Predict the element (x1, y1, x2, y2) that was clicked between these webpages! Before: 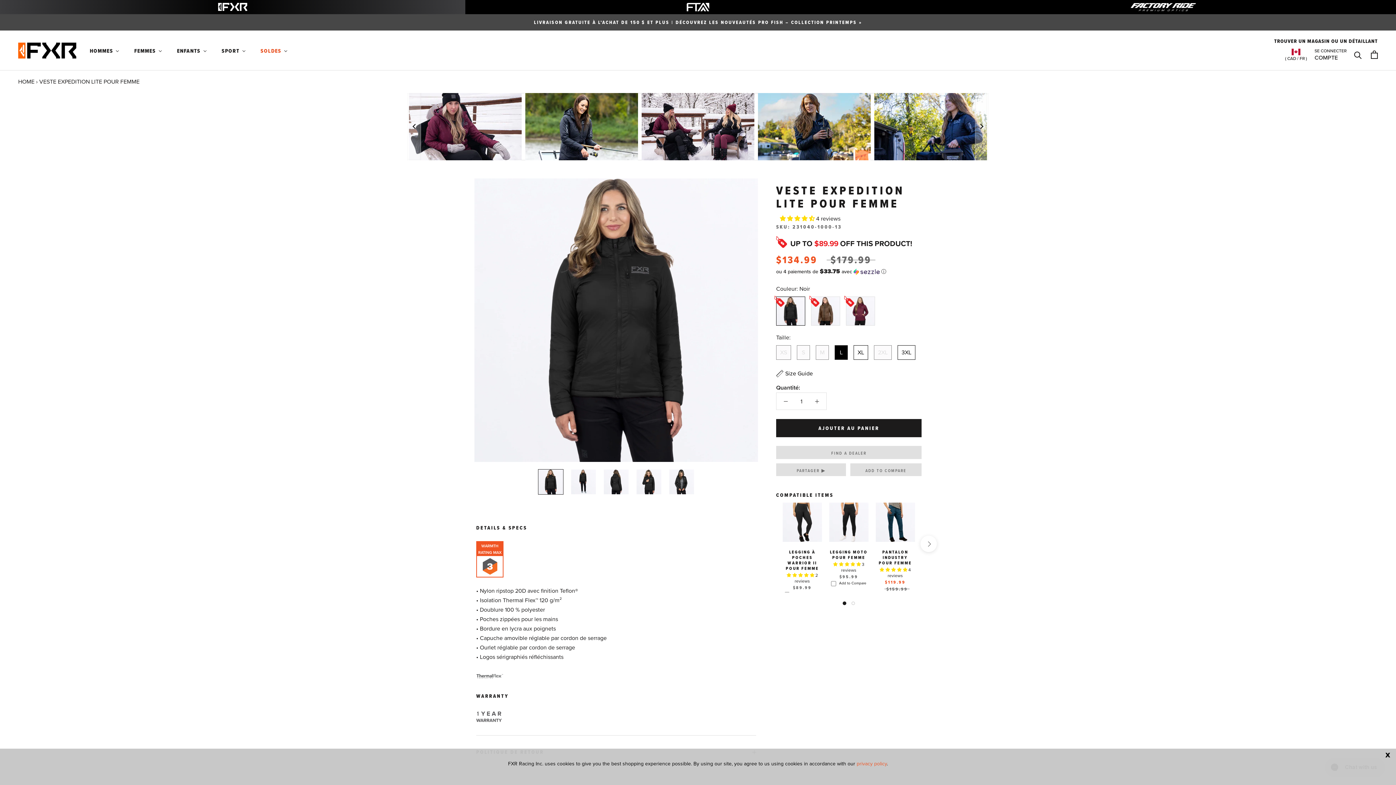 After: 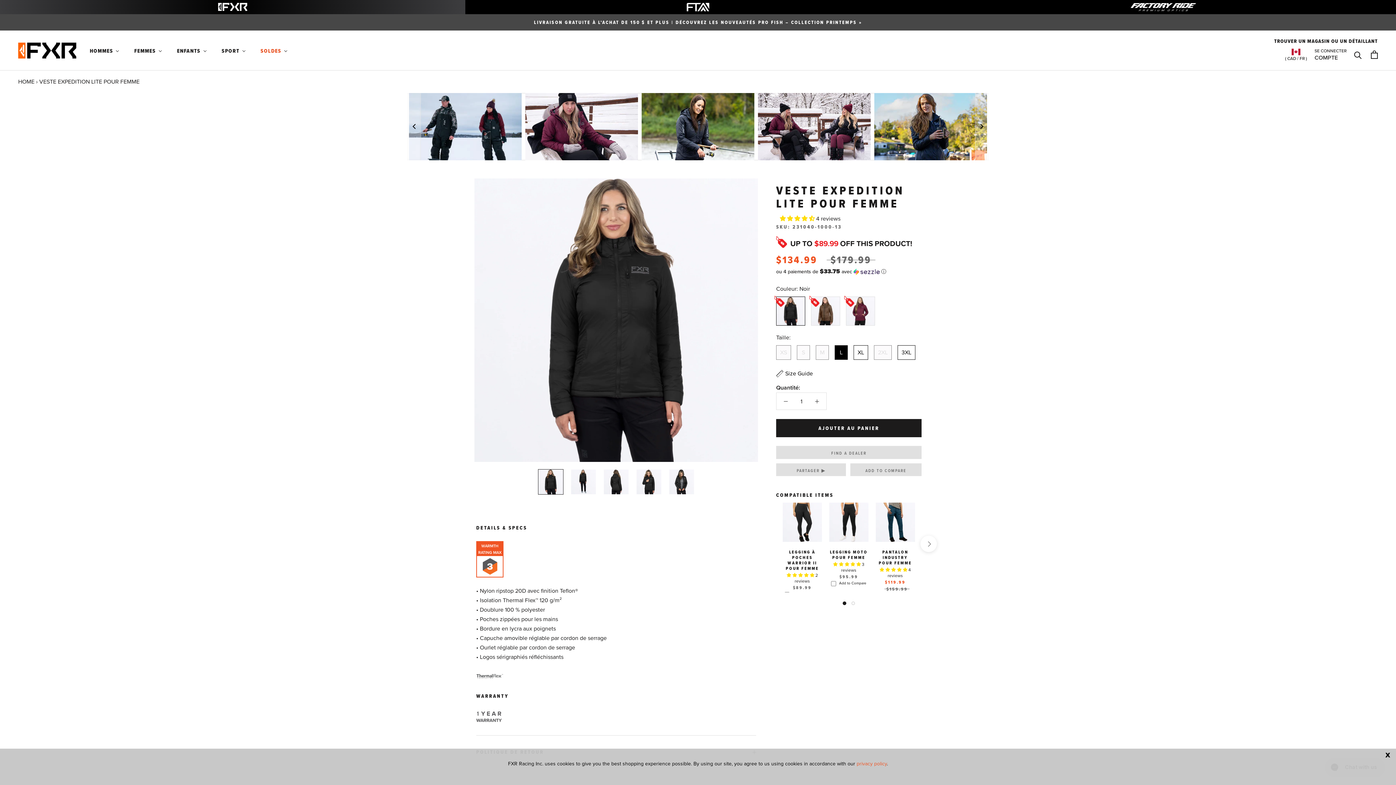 Action: bbox: (407, 92, 421, 160)